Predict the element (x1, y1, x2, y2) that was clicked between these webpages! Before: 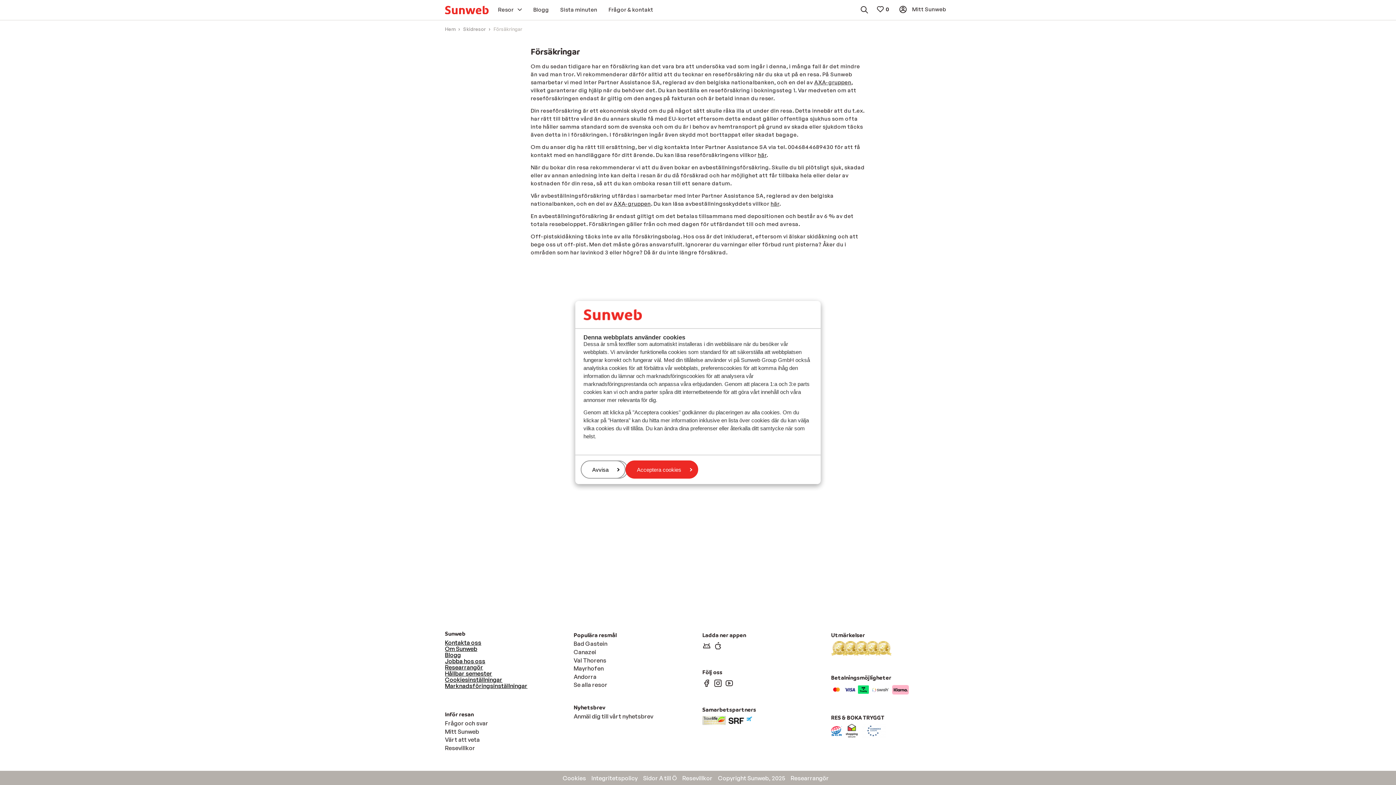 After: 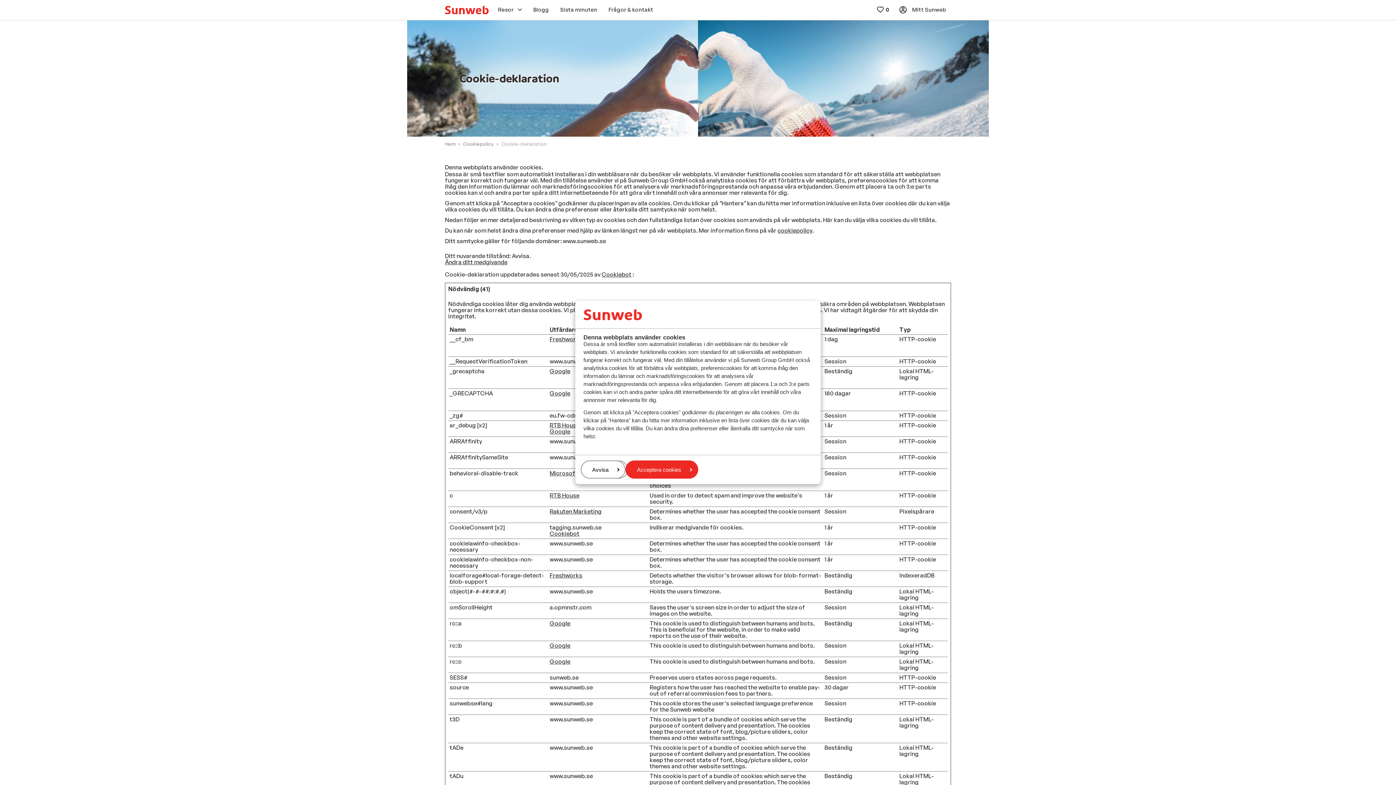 Action: label: Cookiesinställningar
 bbox: (445, 676, 502, 683)